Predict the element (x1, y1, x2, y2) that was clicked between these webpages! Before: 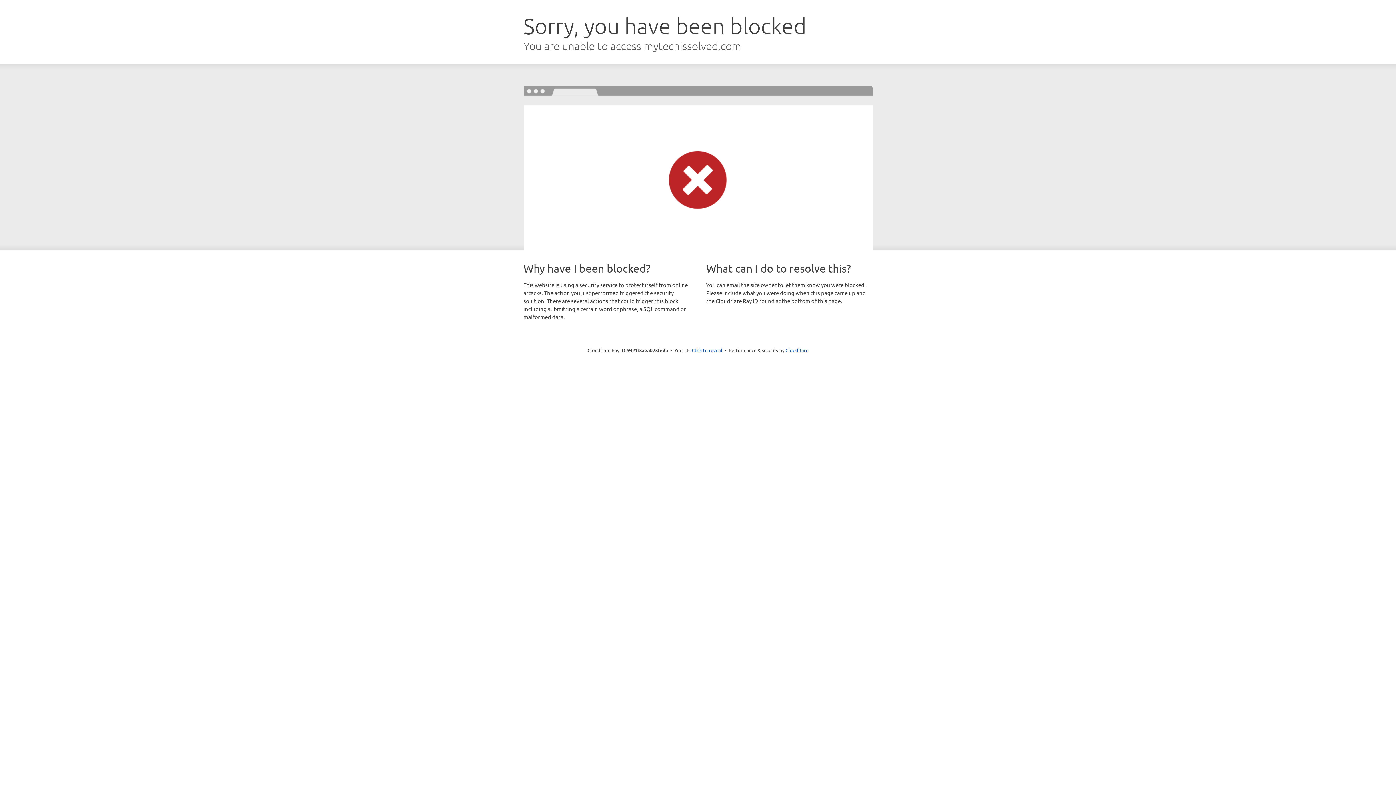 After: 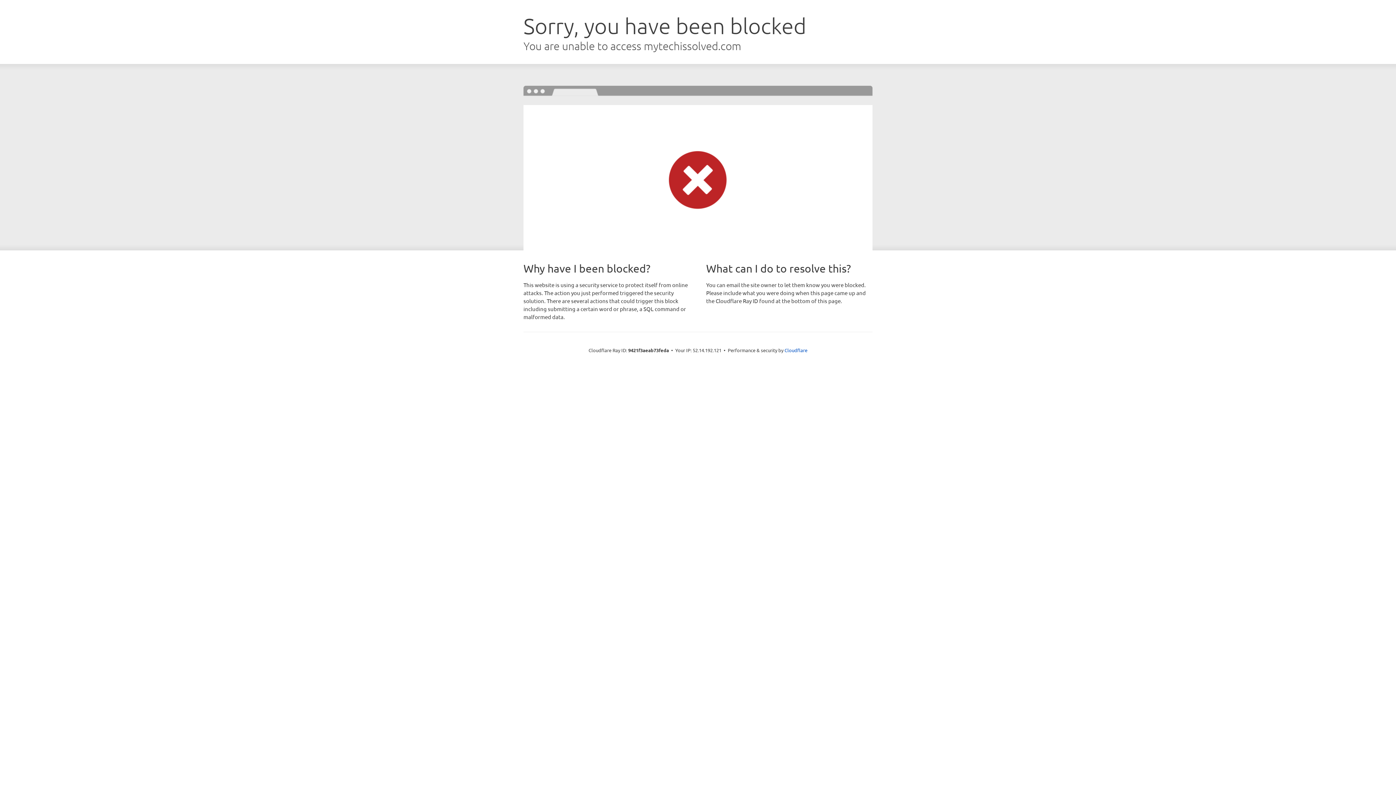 Action: bbox: (692, 346, 722, 353) label: Click to reveal